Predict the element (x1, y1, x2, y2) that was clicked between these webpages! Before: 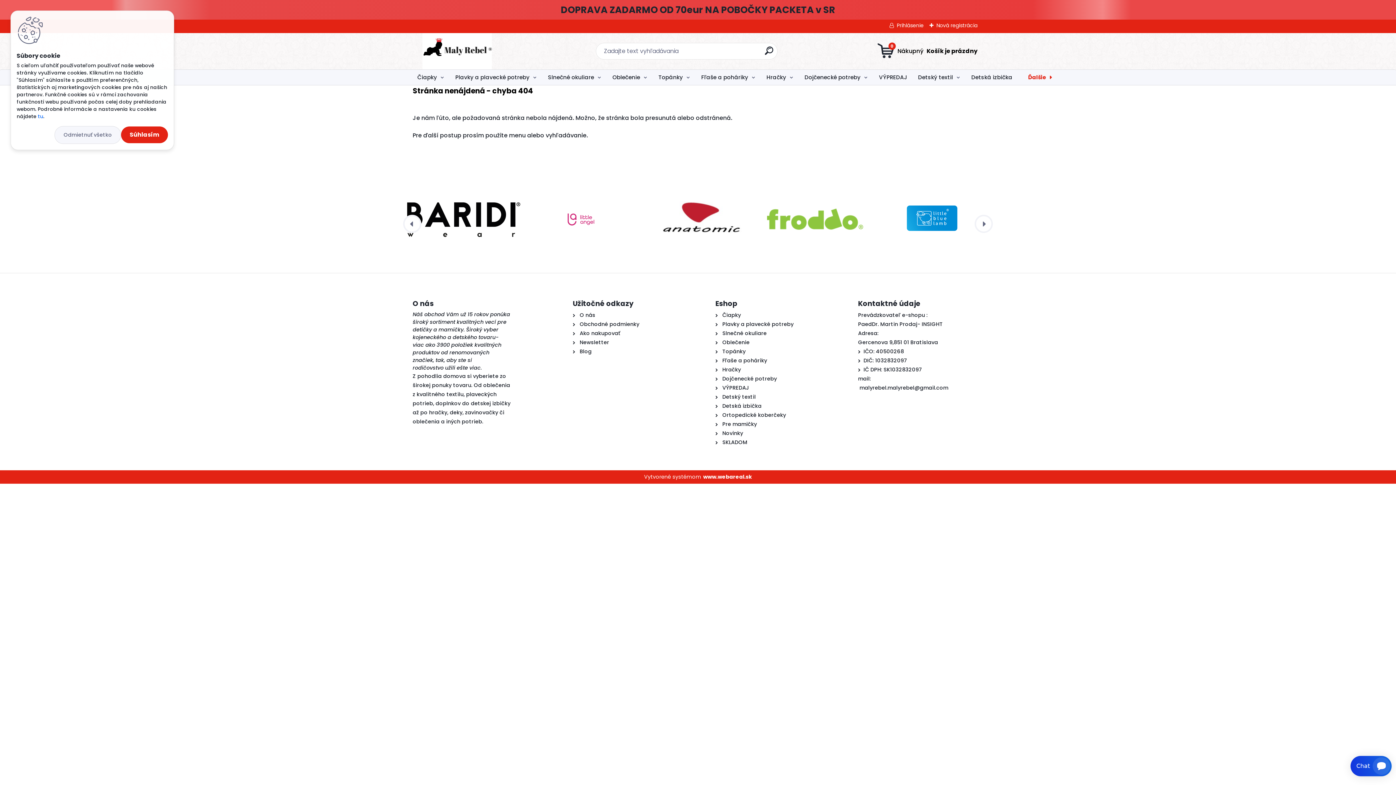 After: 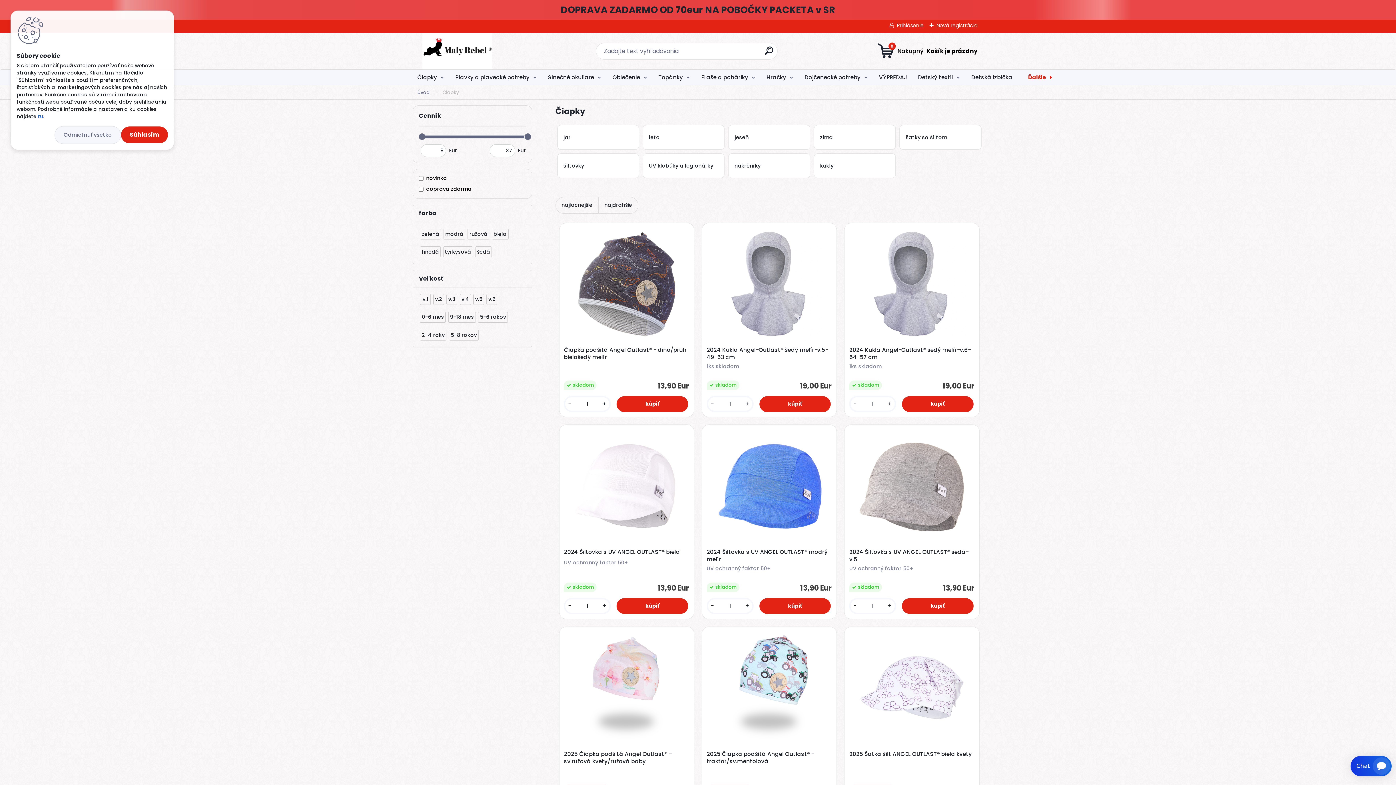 Action: label: Čiapky bbox: (722, 311, 741, 318)